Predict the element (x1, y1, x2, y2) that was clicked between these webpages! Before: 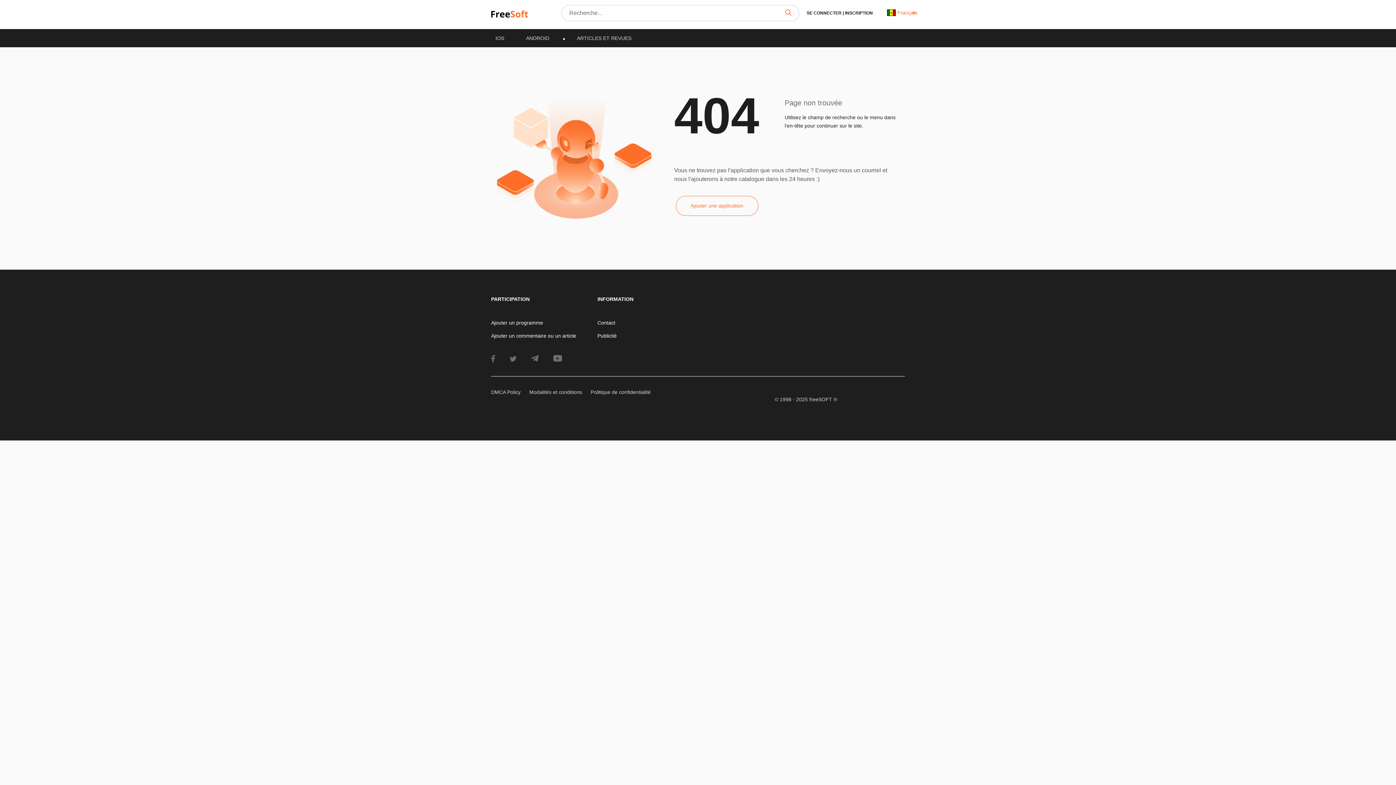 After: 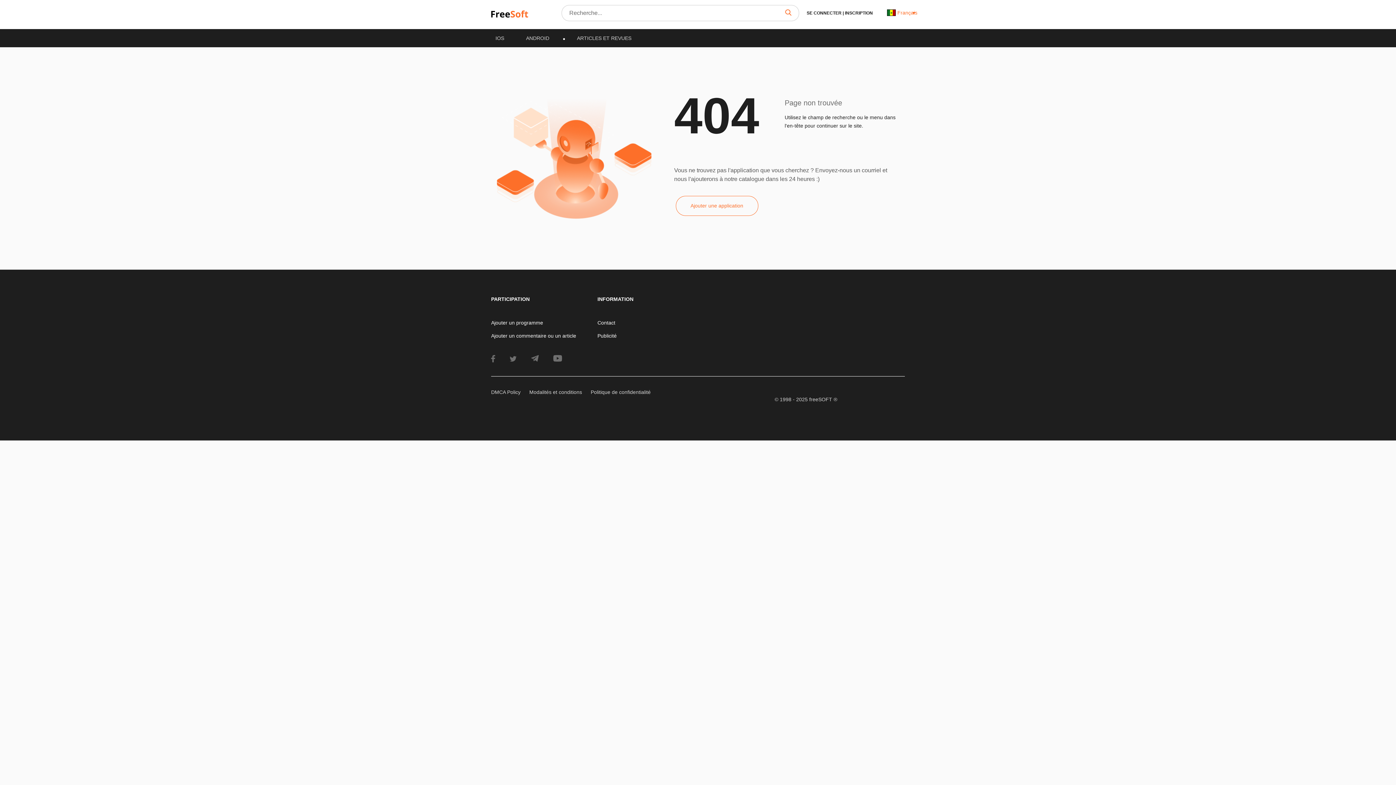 Action: bbox: (491, 355, 495, 365)